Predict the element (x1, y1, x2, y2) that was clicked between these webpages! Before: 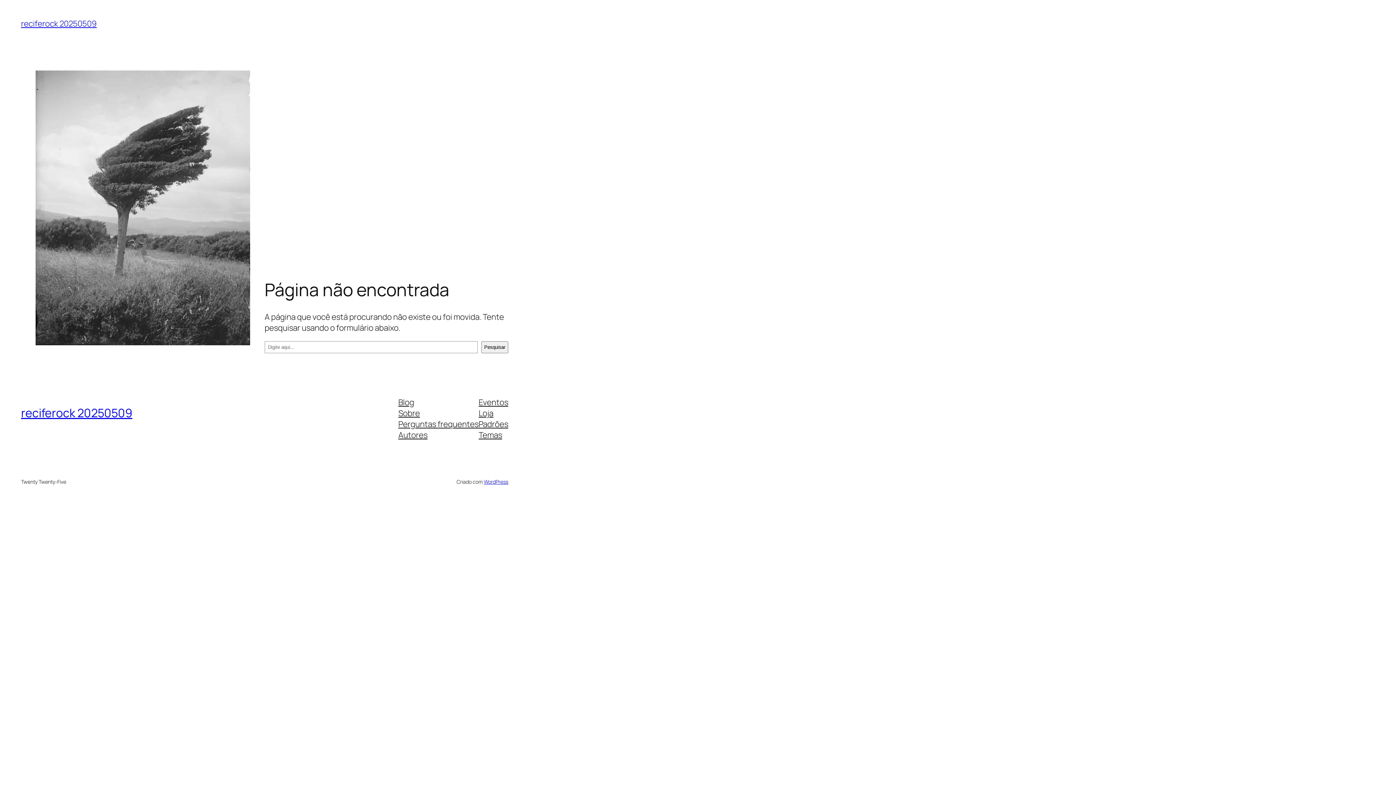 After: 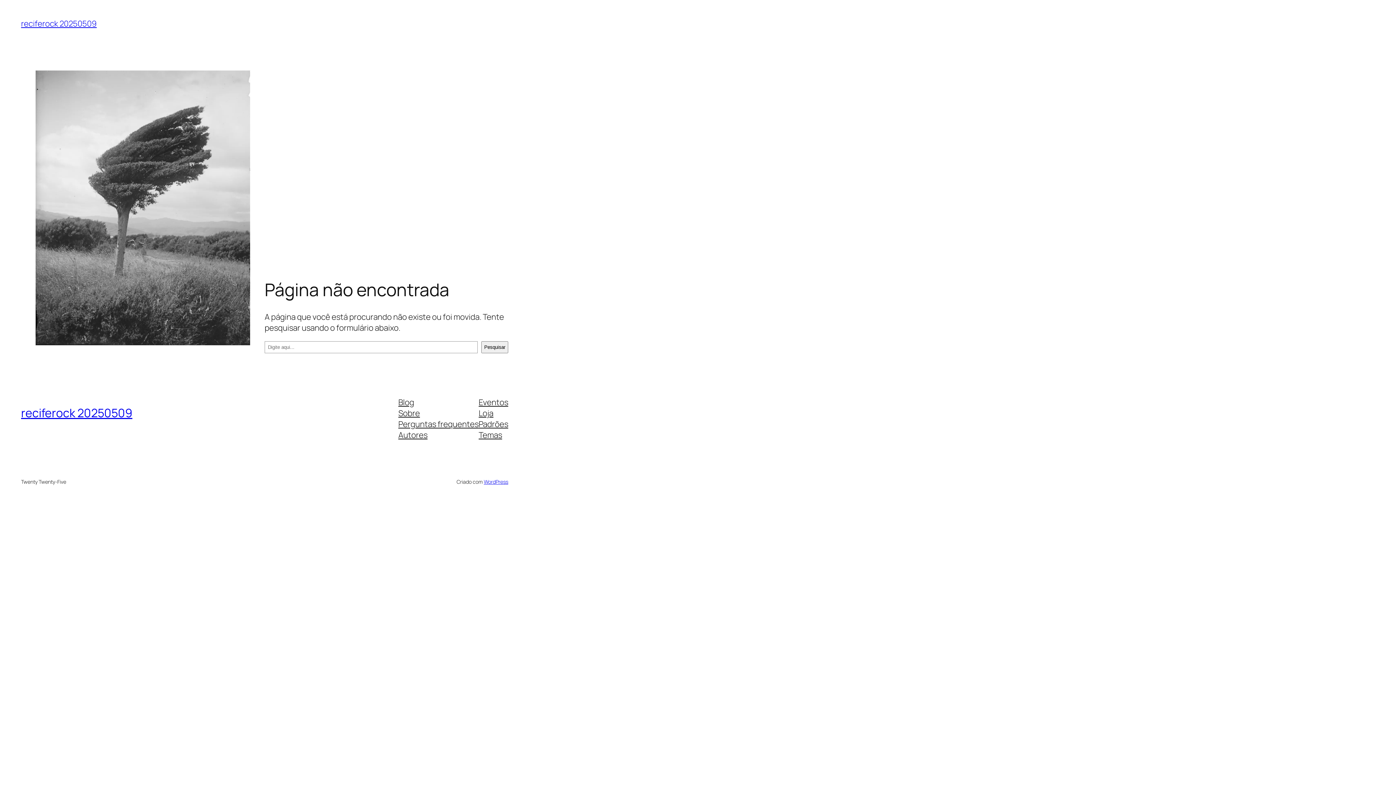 Action: bbox: (478, 396, 508, 407) label: Eventos